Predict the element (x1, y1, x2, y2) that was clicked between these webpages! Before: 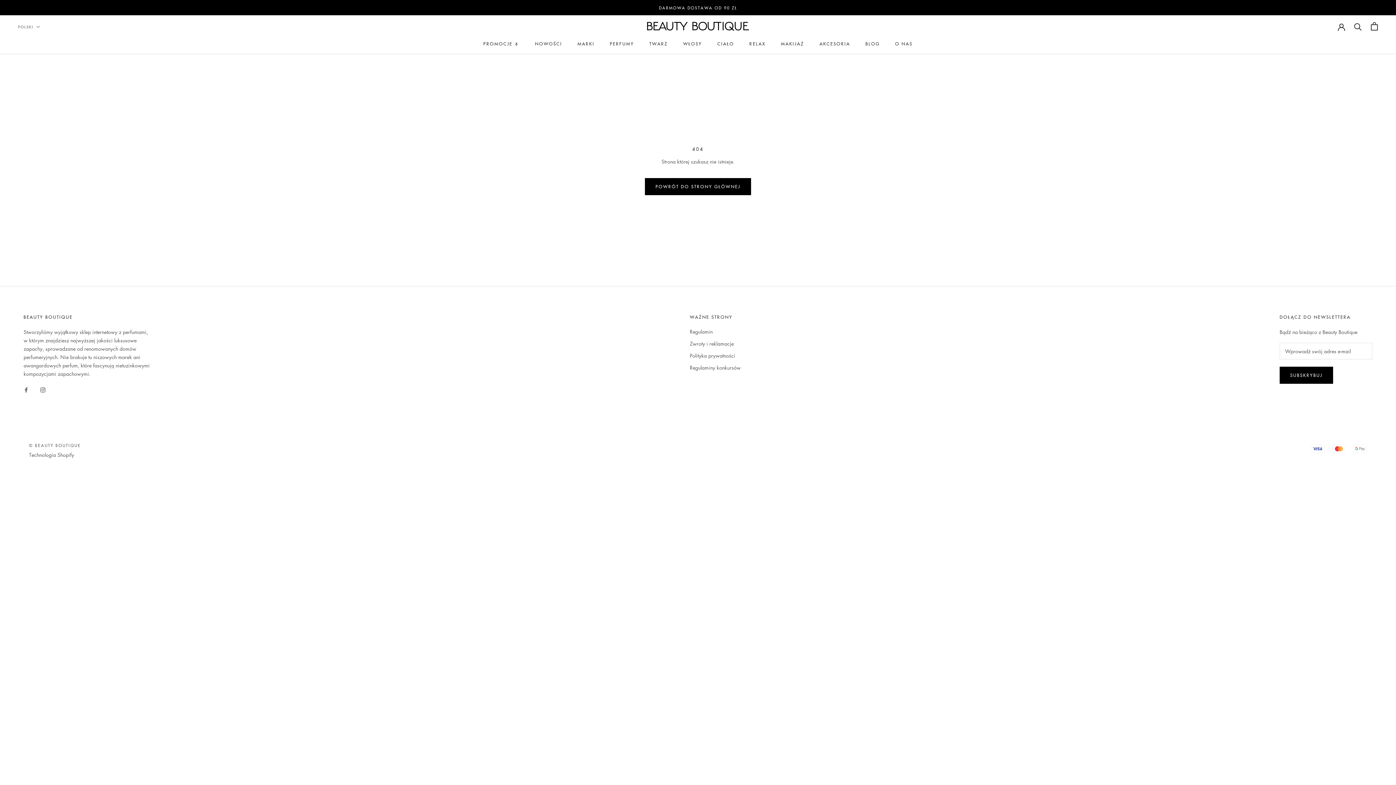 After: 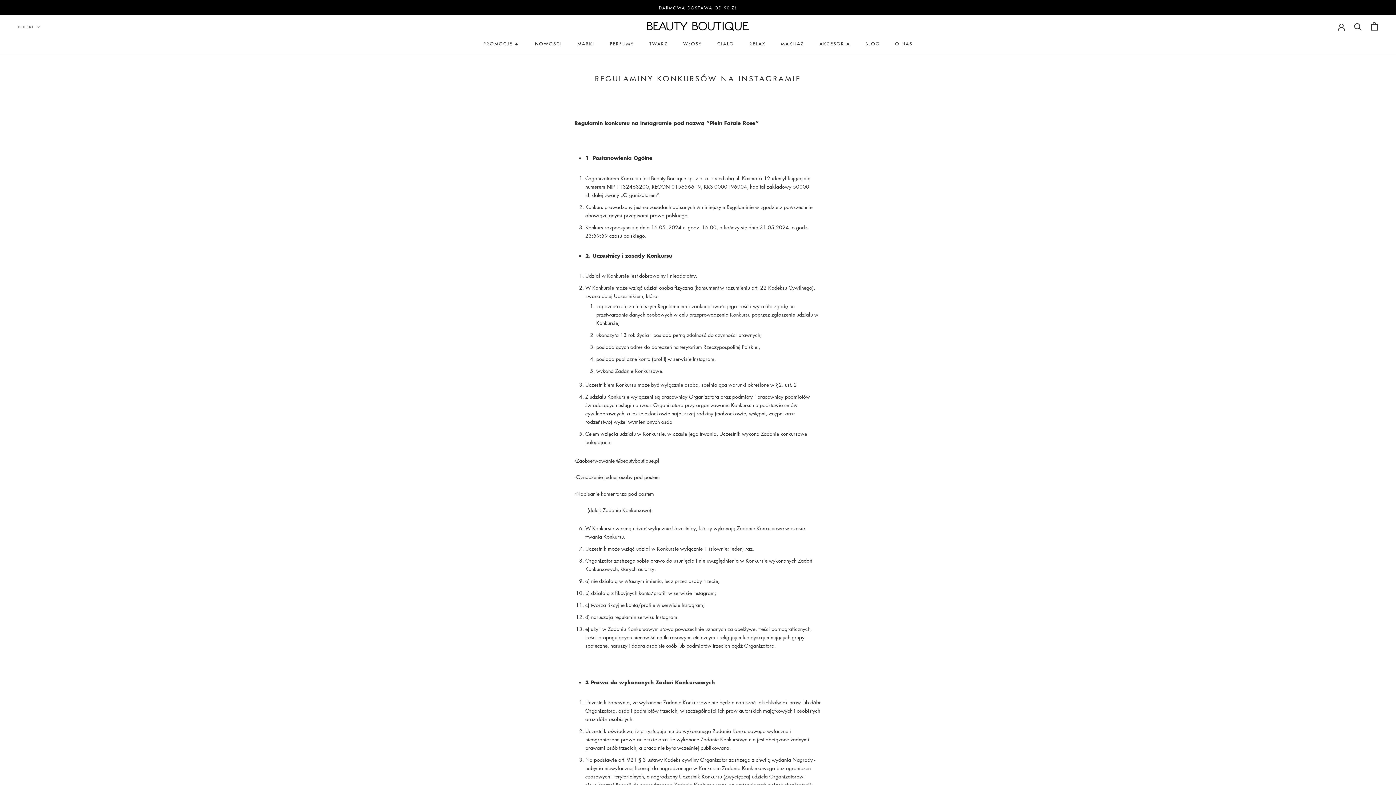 Action: label: Regulaminy konkursów bbox: (690, 364, 740, 371)